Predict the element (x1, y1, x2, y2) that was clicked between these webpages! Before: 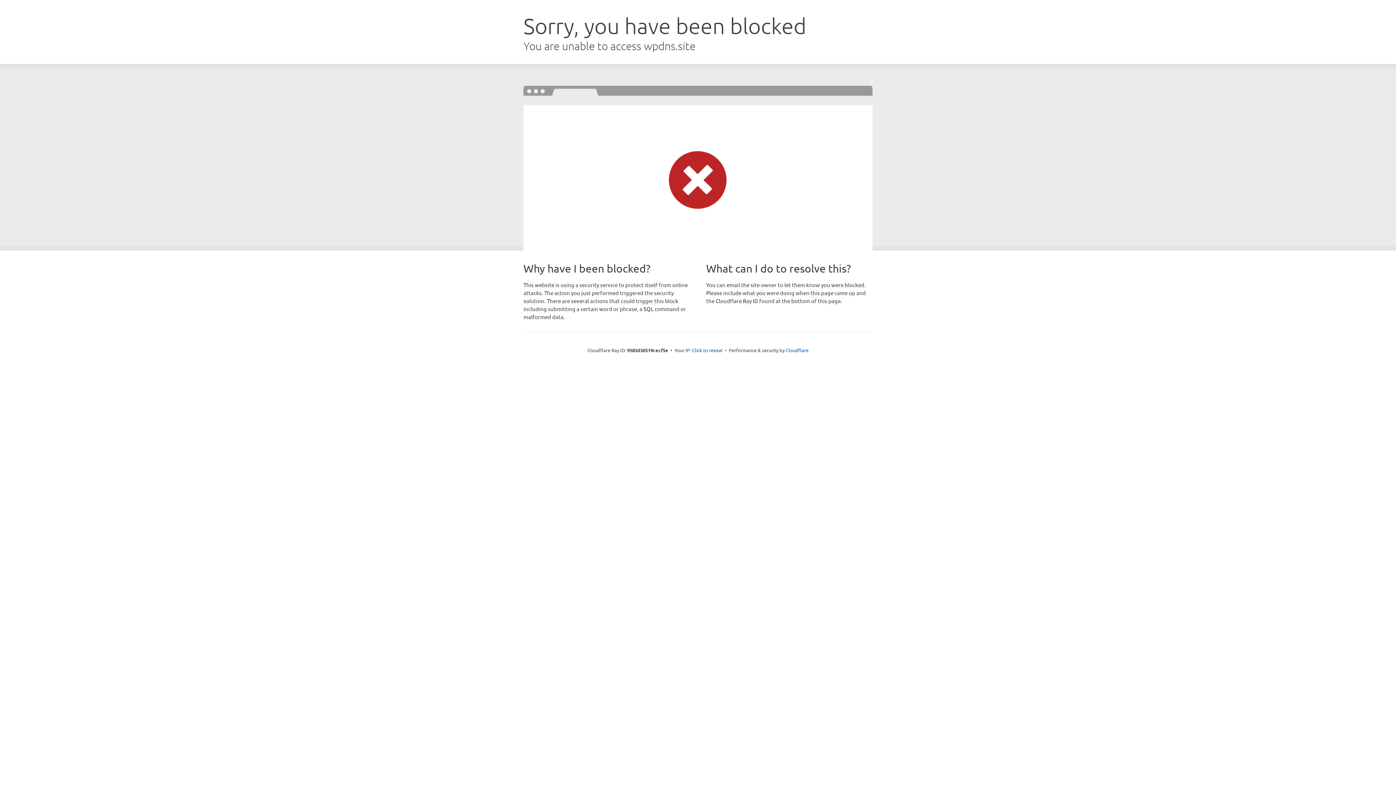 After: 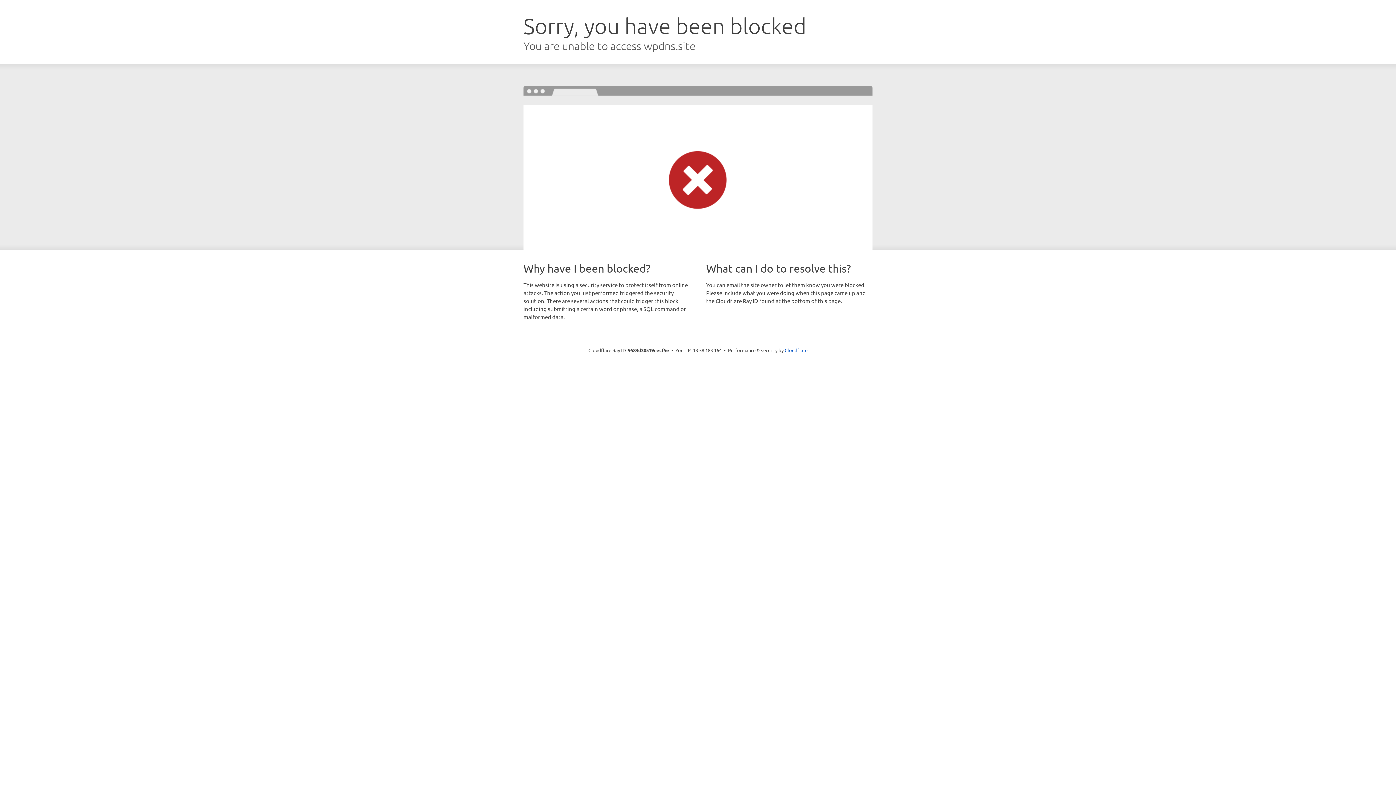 Action: bbox: (692, 346, 722, 353) label: Click to reveal